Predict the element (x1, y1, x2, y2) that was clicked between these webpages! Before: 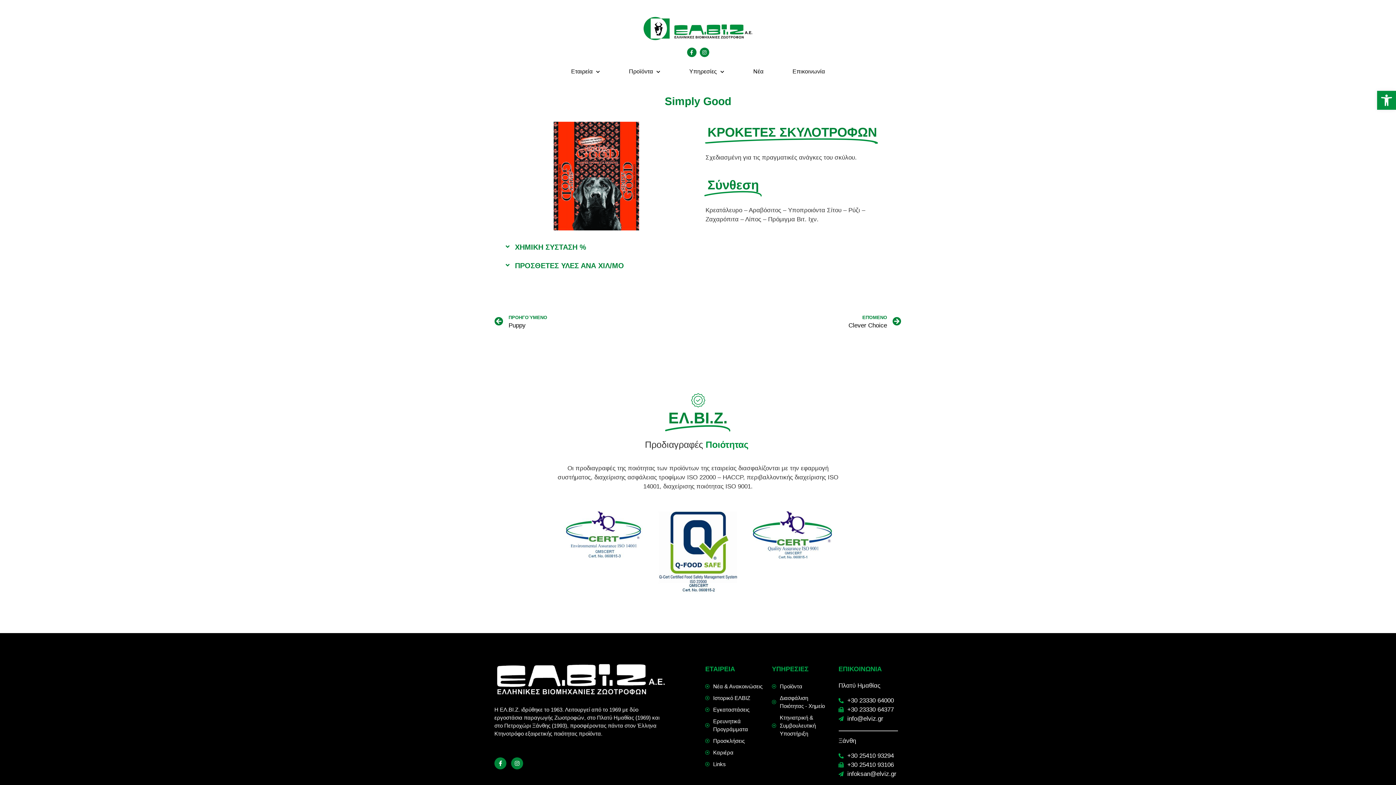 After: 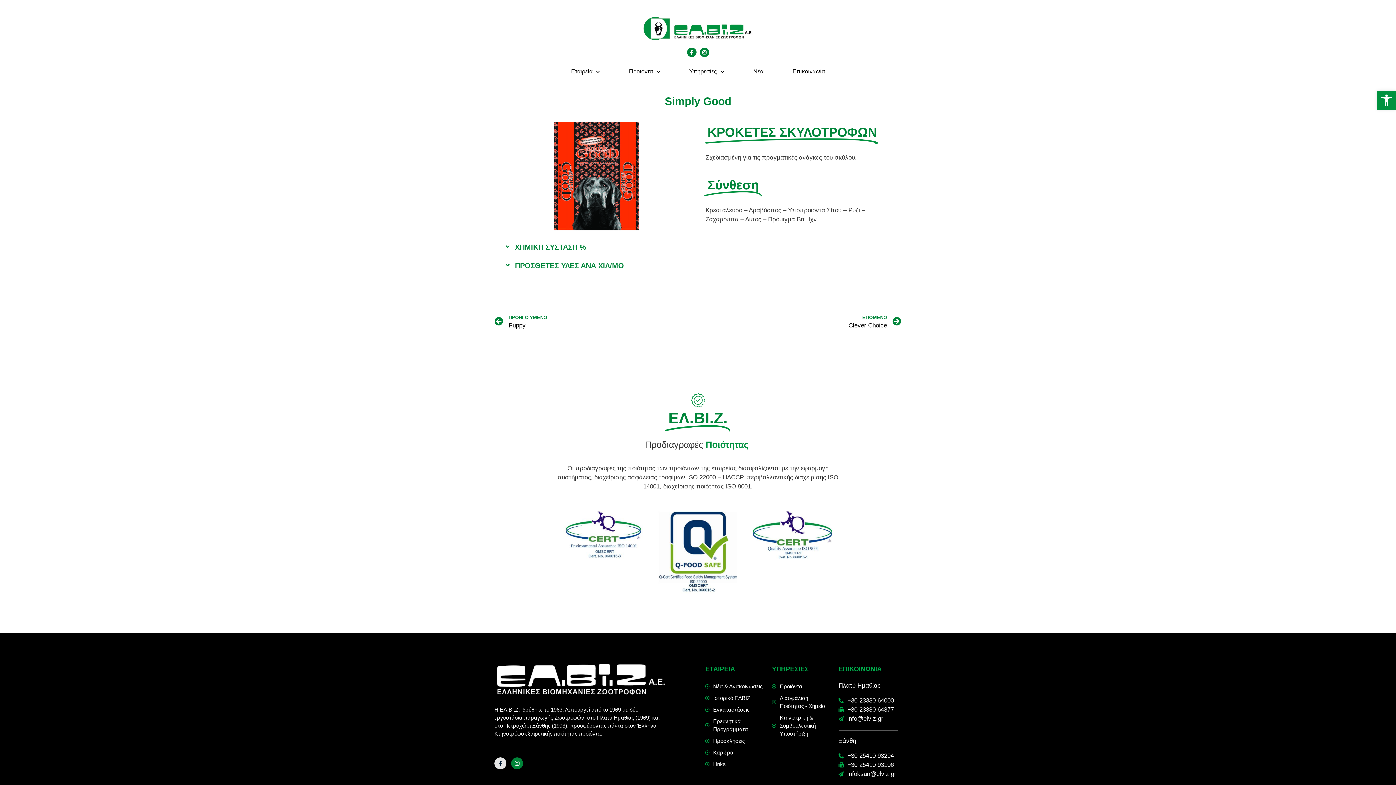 Action: label: Facebook-f bbox: (494, 757, 506, 769)